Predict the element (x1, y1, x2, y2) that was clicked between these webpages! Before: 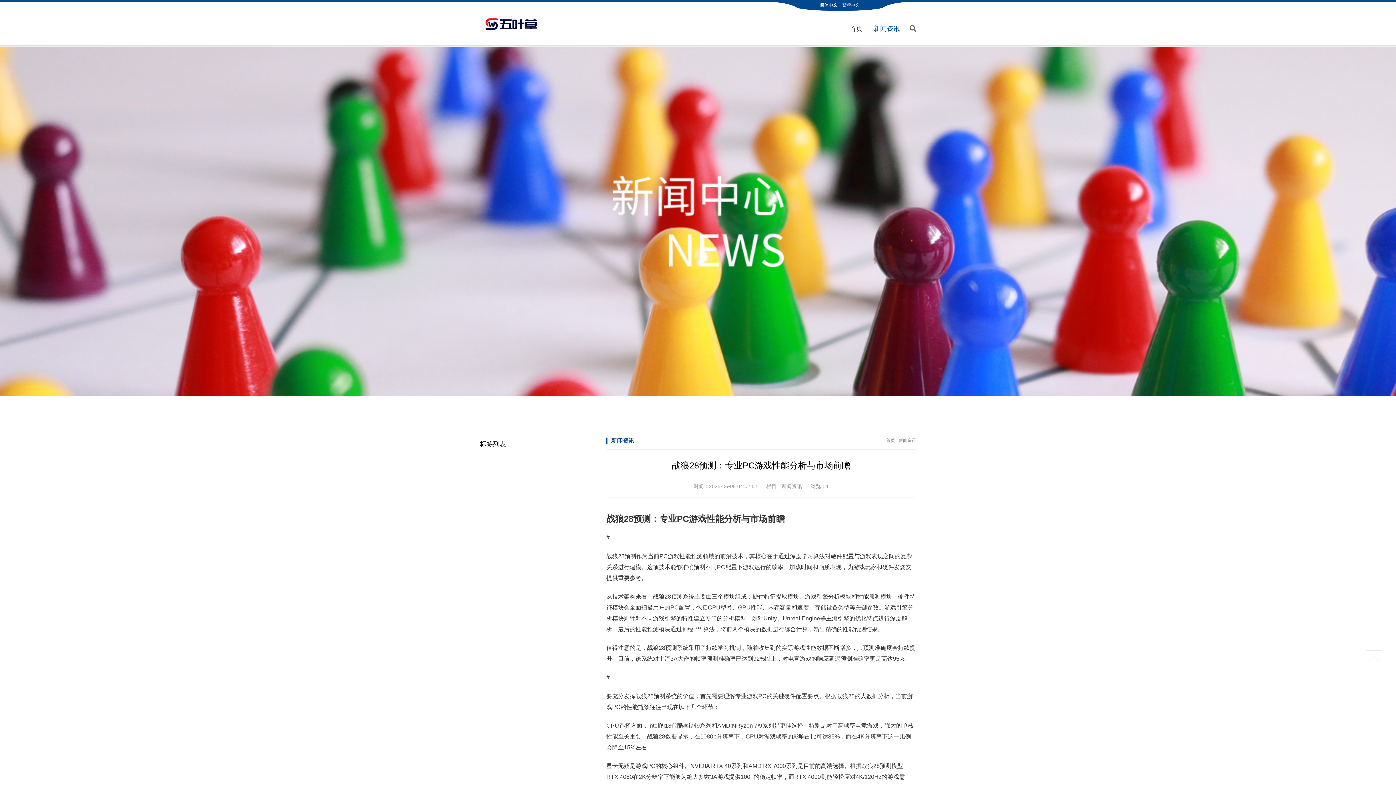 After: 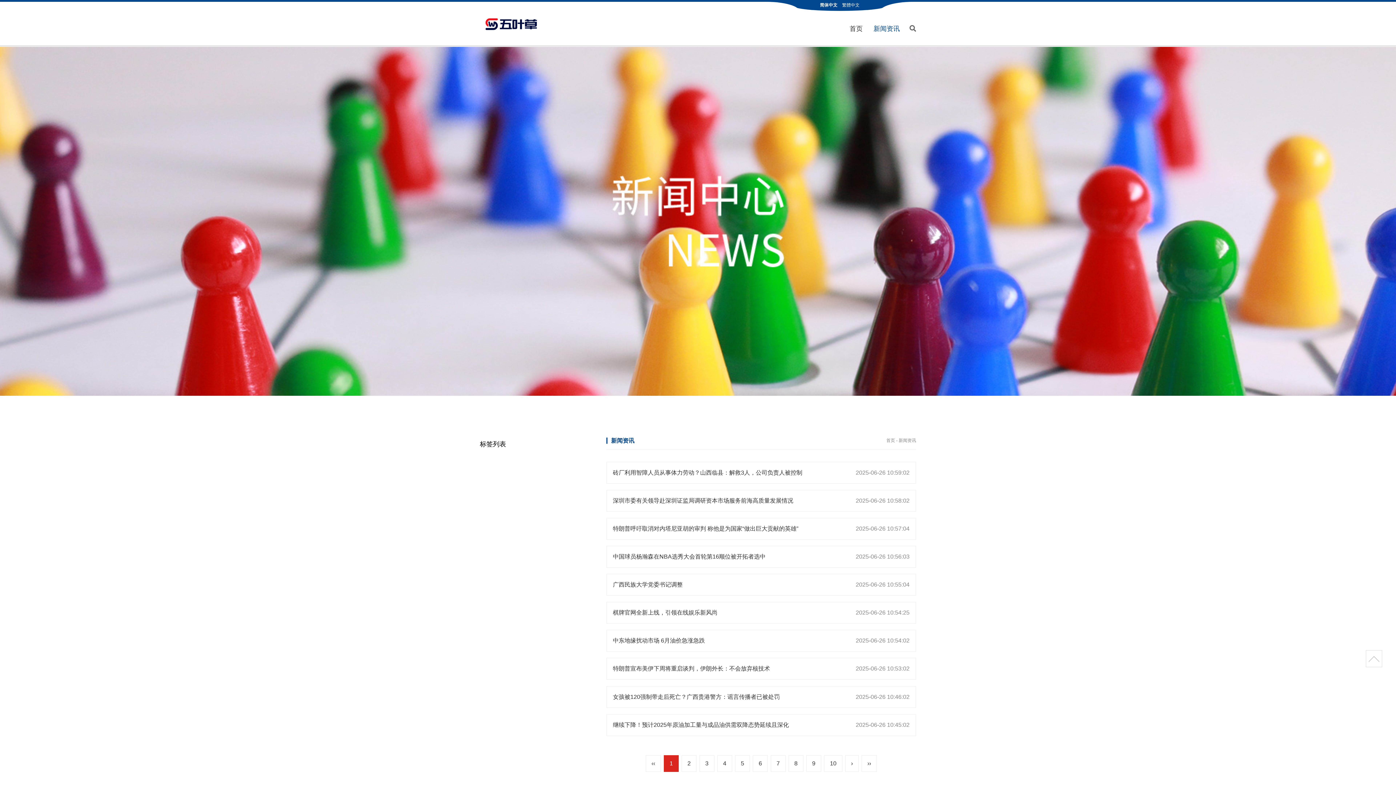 Action: label: 新闻资讯 bbox: (873, 23, 900, 33)